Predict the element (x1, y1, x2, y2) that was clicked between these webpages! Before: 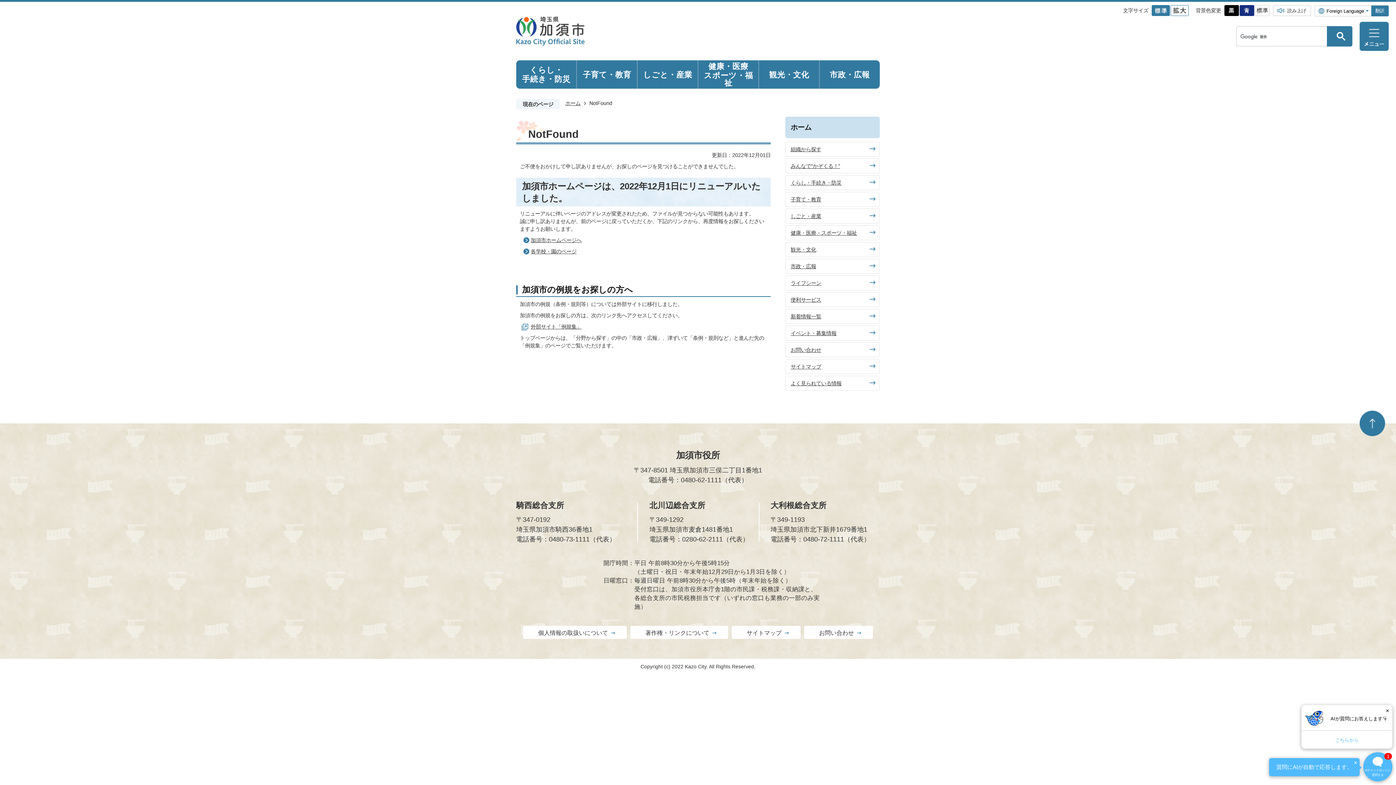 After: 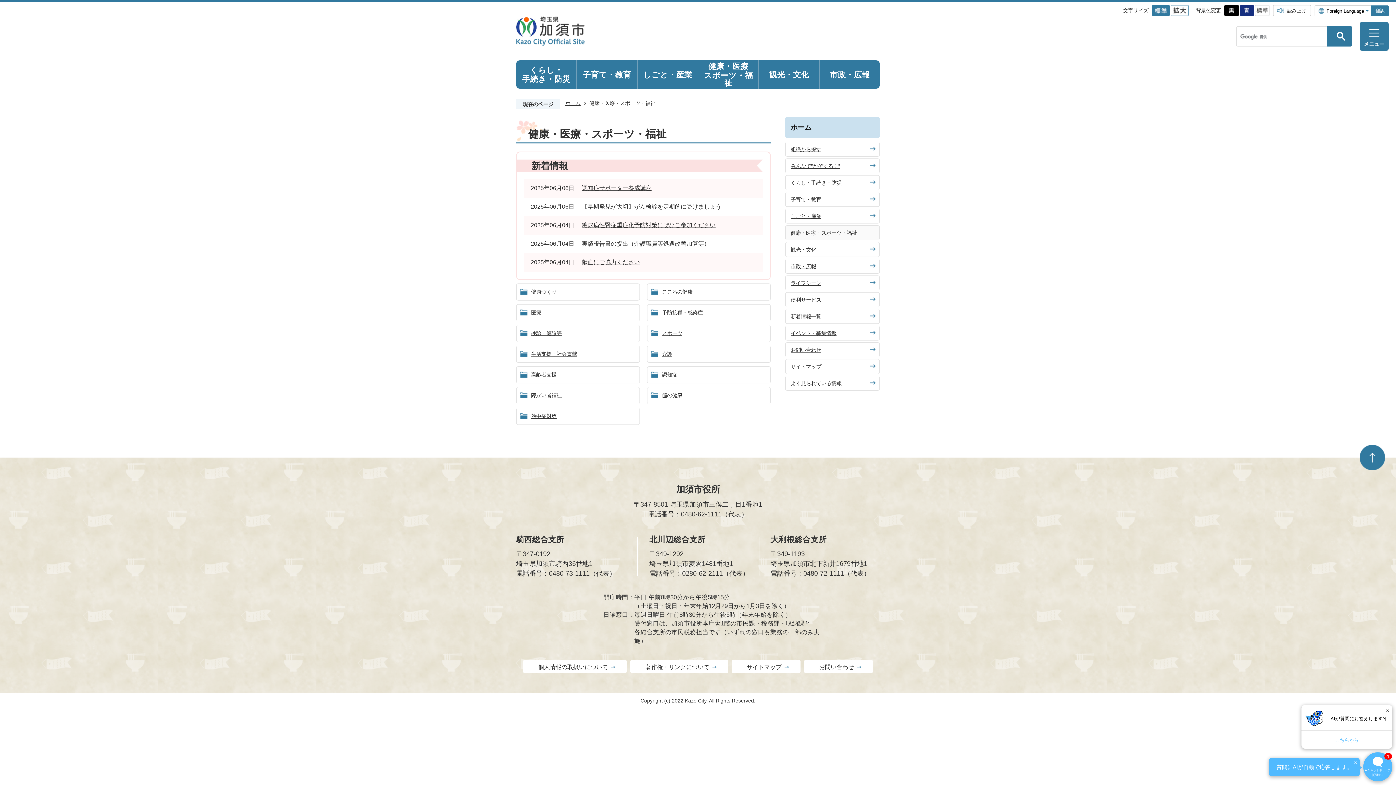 Action: label: 健康・医療・スポーツ・福祉 bbox: (790, 230, 857, 236)